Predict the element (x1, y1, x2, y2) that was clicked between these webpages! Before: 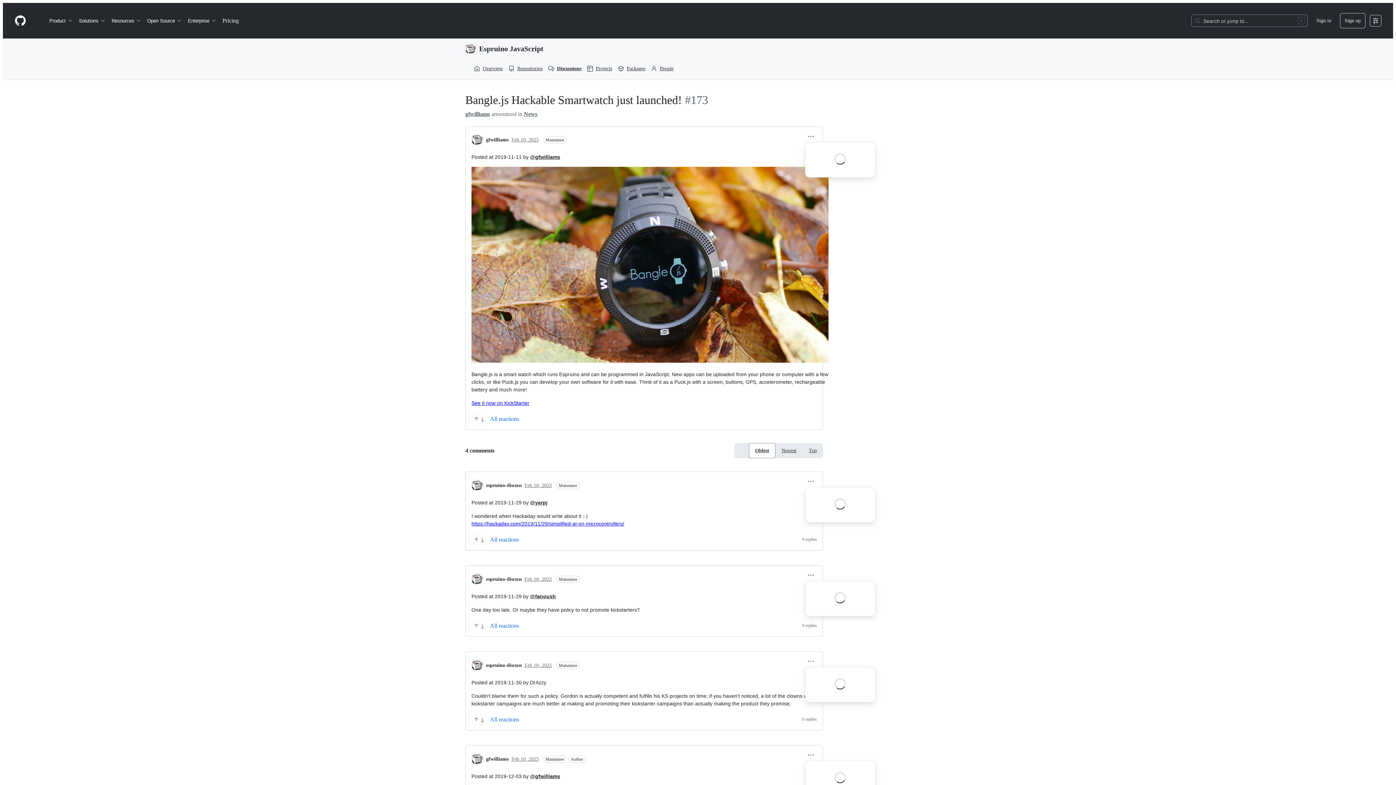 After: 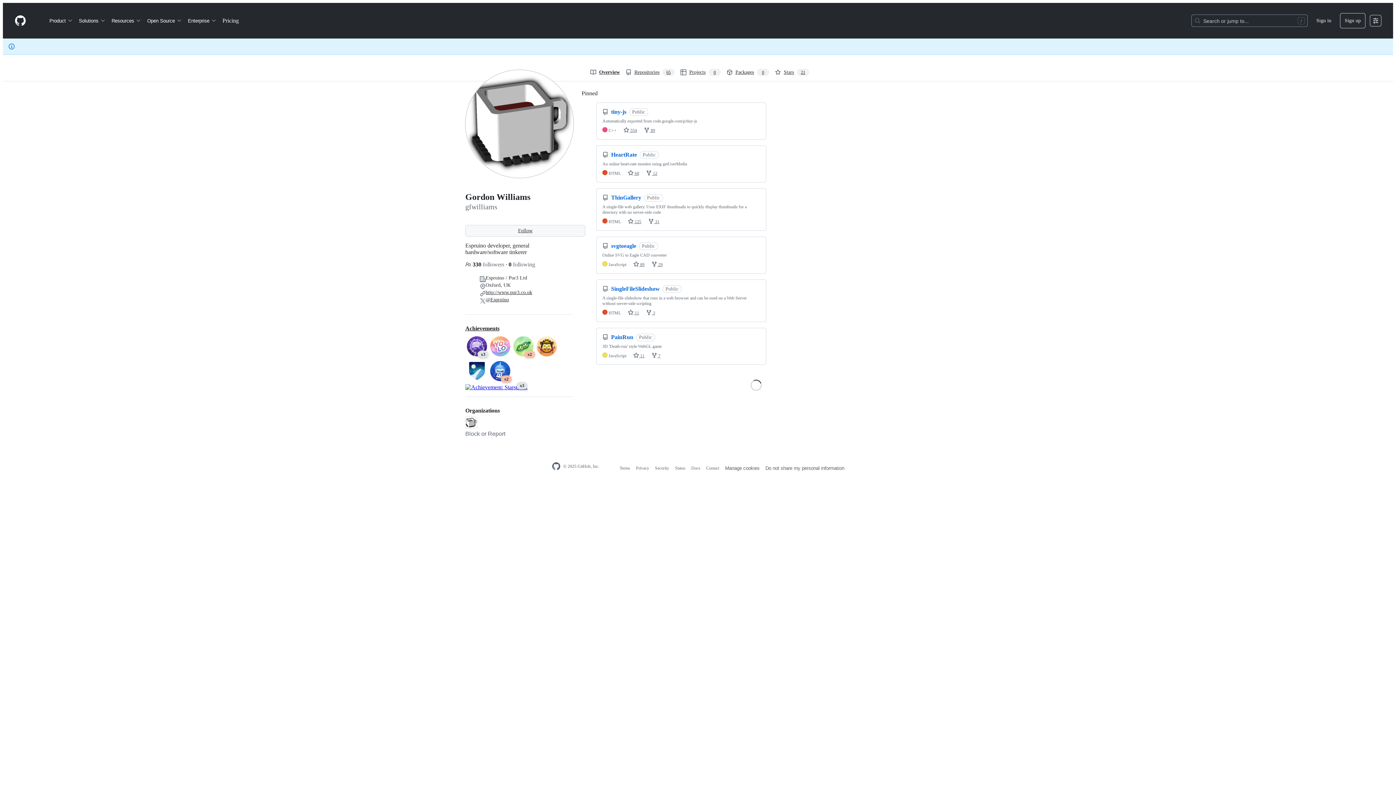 Action: label: @gfwilliams bbox: (530, 154, 560, 160)